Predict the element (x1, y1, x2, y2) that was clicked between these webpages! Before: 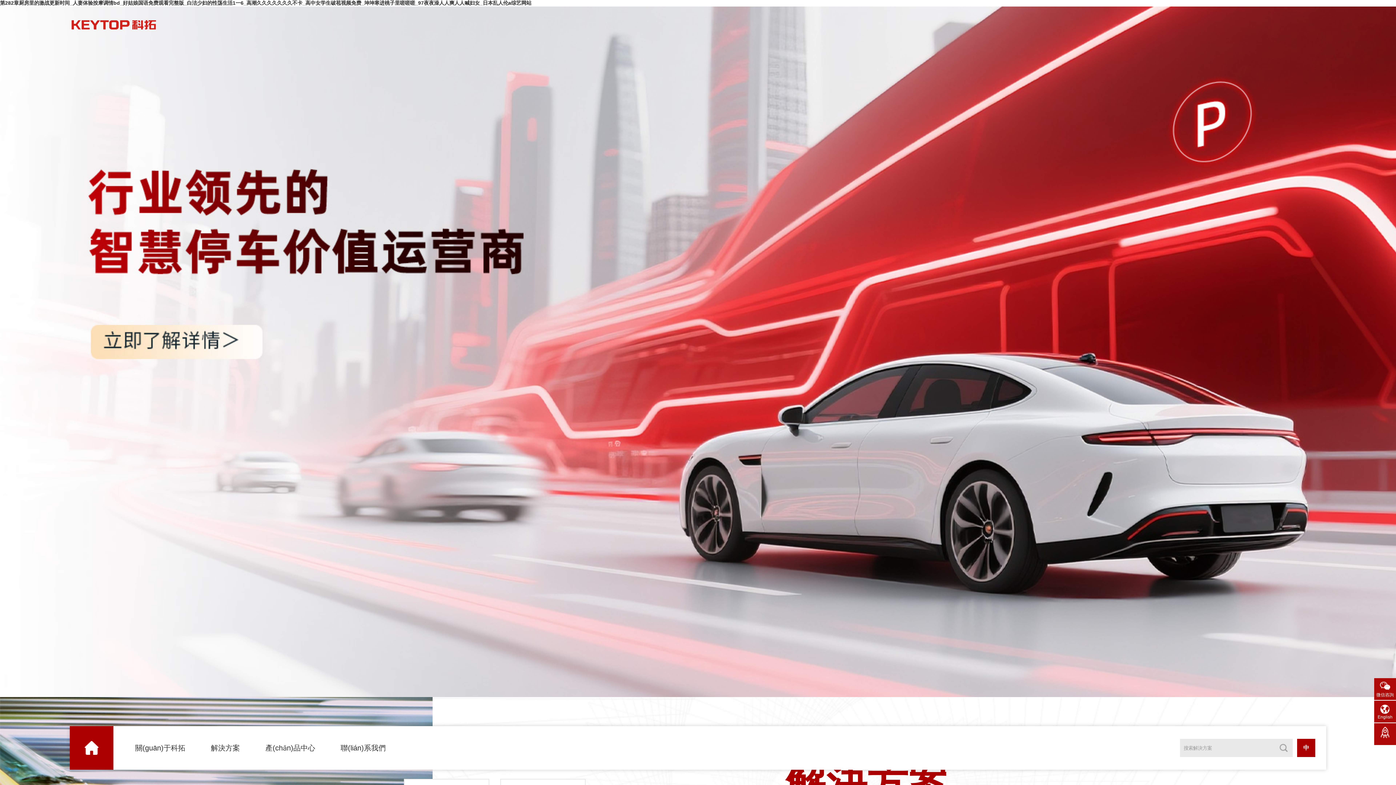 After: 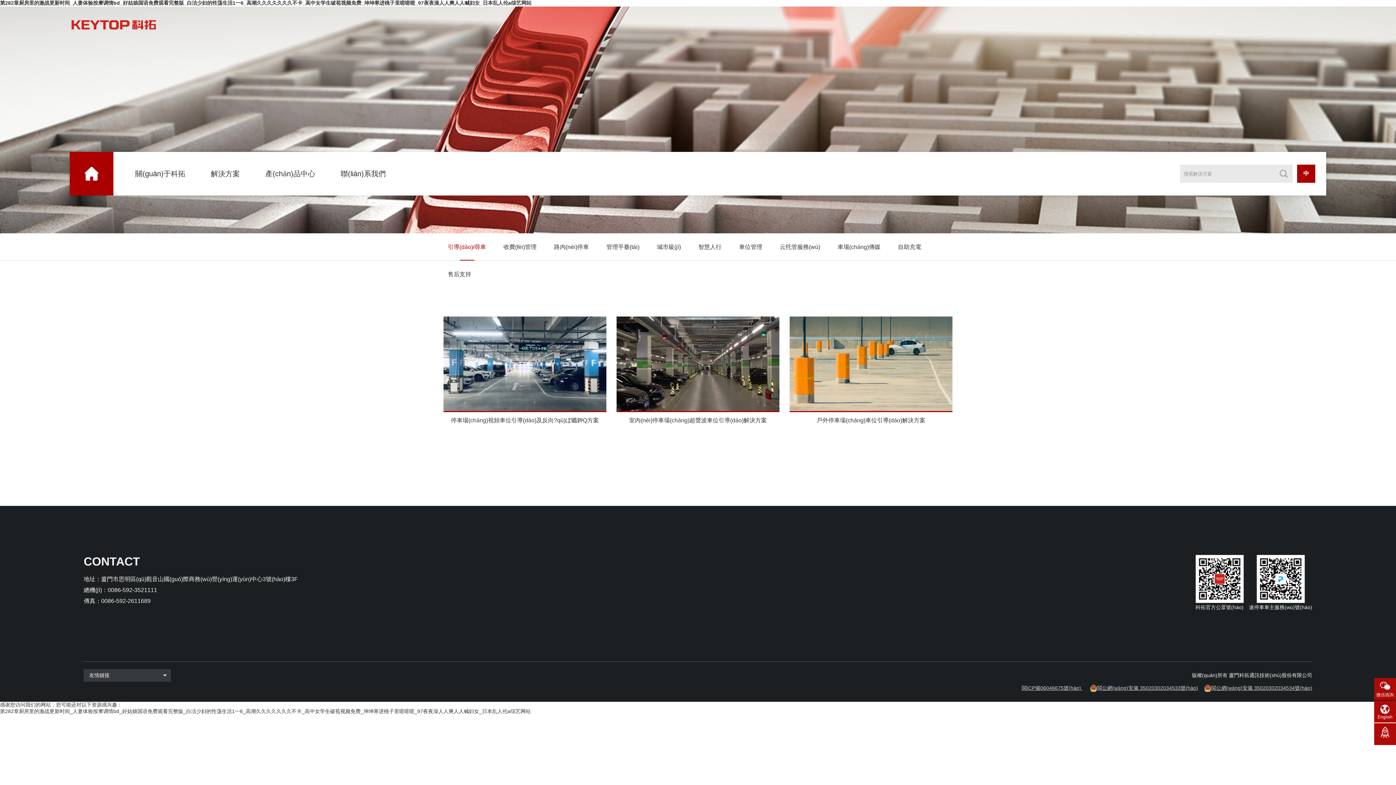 Action: label: 解決方案 bbox: (210, 744, 240, 752)